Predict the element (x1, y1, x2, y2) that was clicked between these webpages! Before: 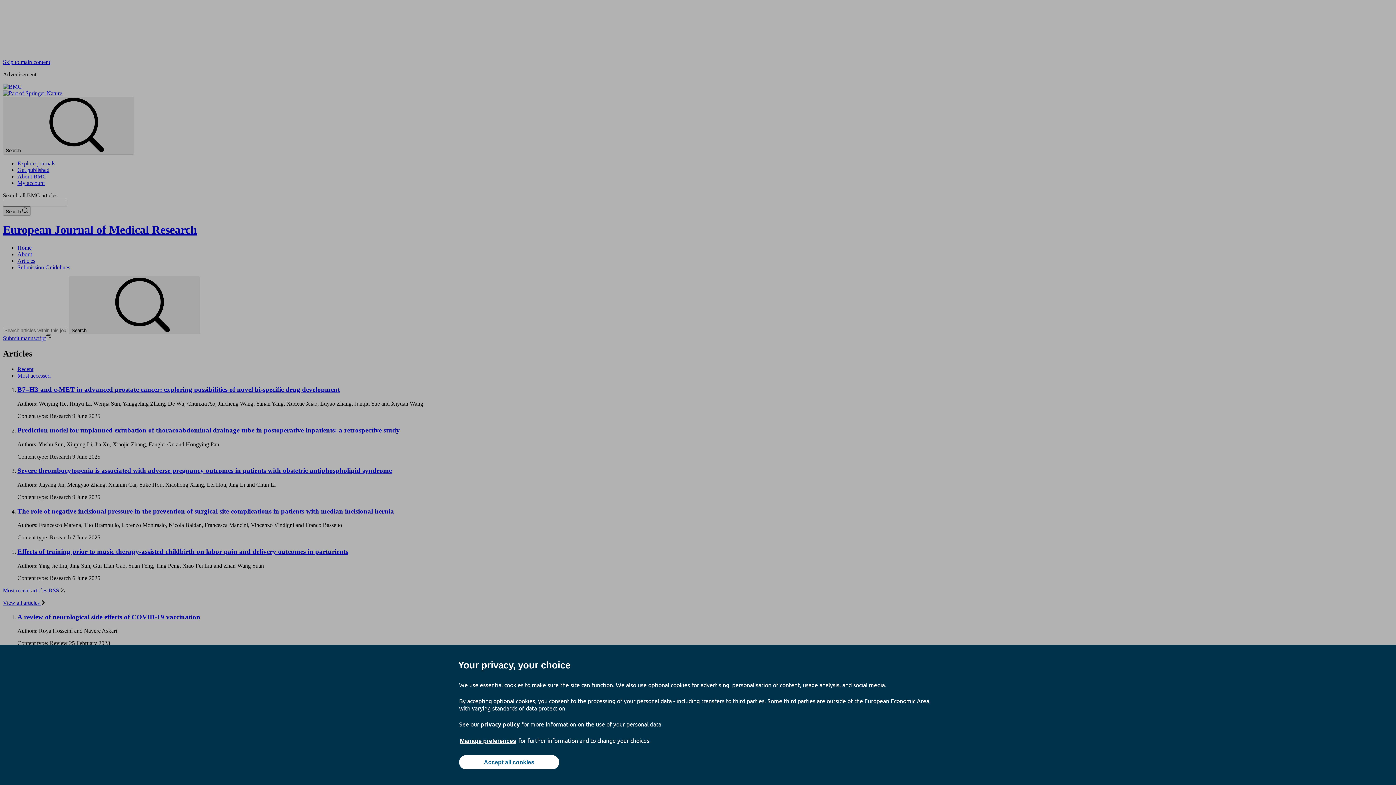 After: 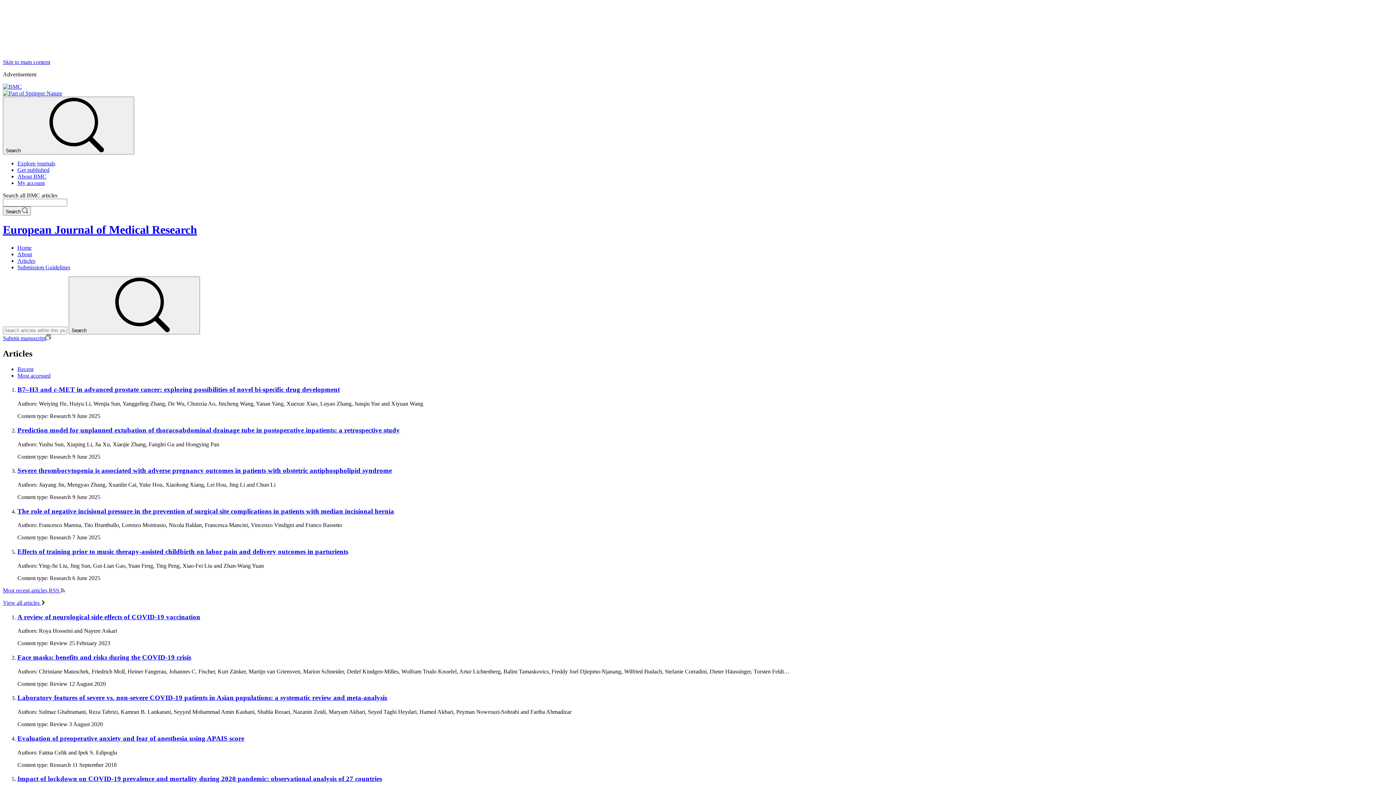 Action: label: Accept all cookies bbox: (459, 755, 559, 769)